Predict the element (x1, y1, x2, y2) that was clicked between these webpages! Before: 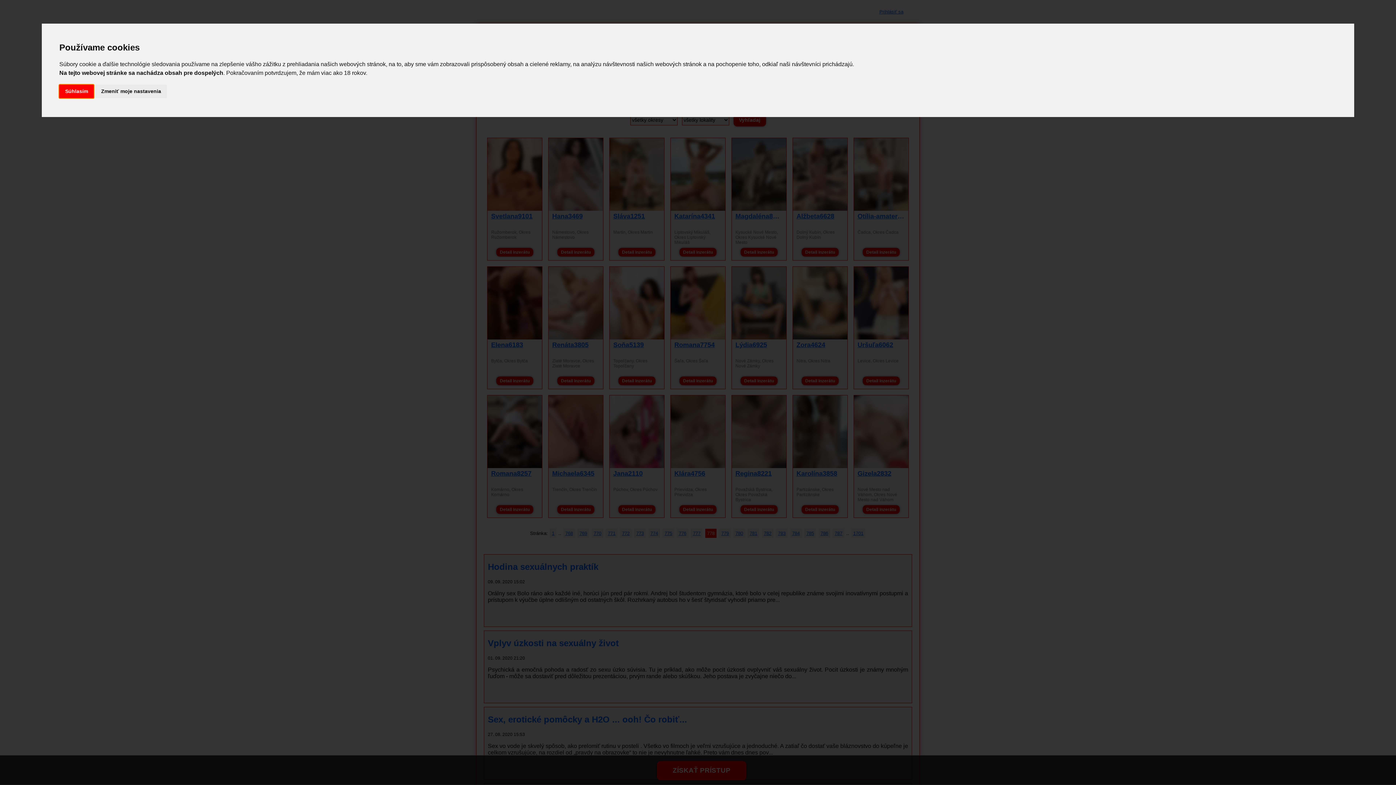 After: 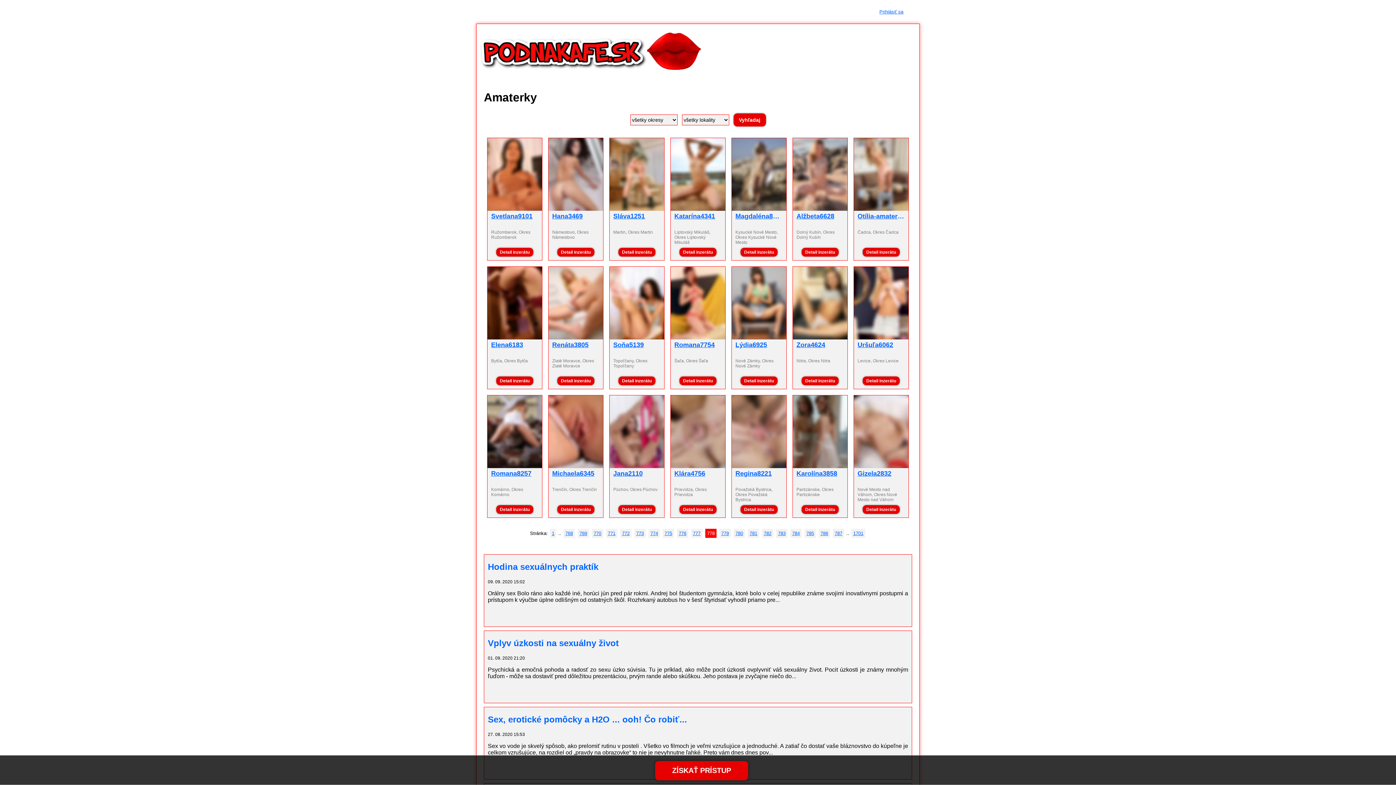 Action: bbox: (59, 84, 93, 98) label: Súhlasím